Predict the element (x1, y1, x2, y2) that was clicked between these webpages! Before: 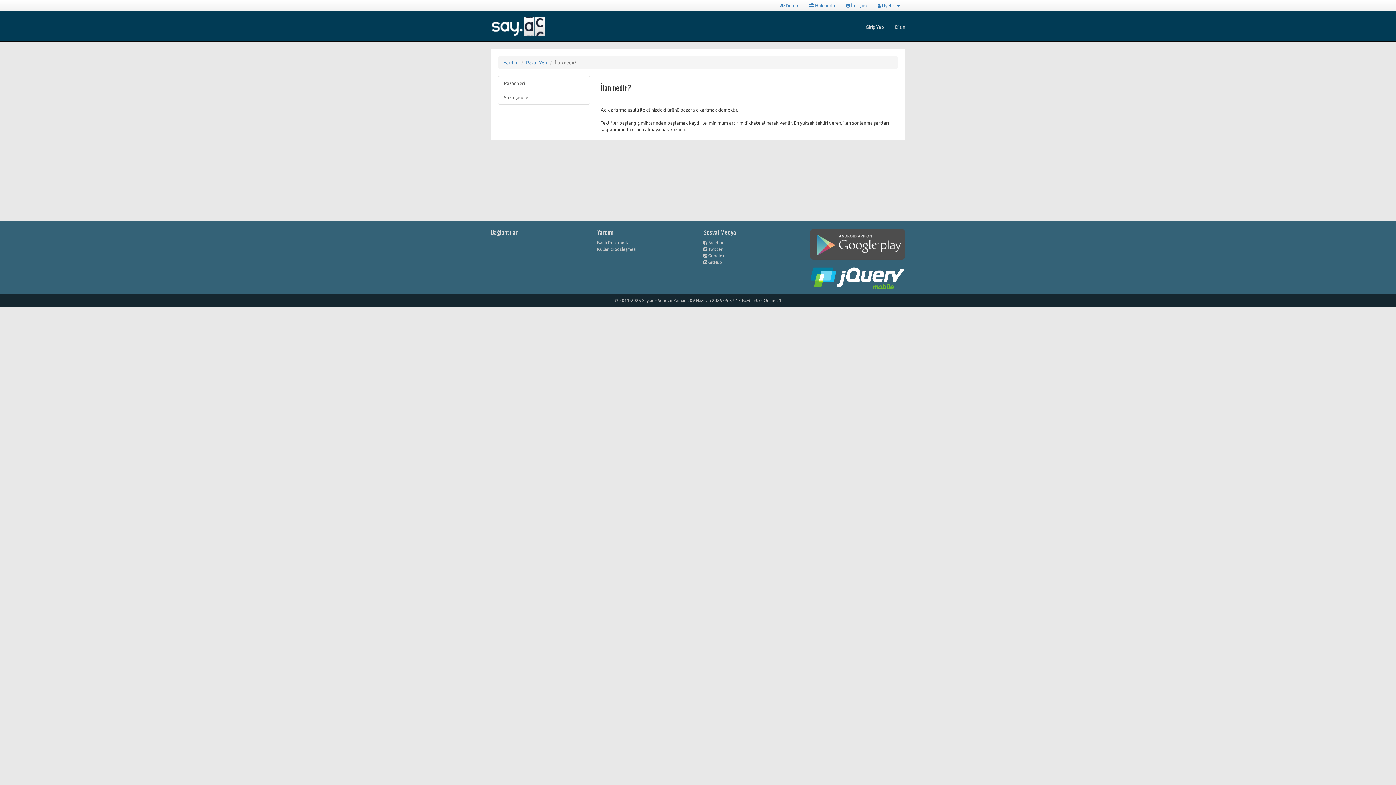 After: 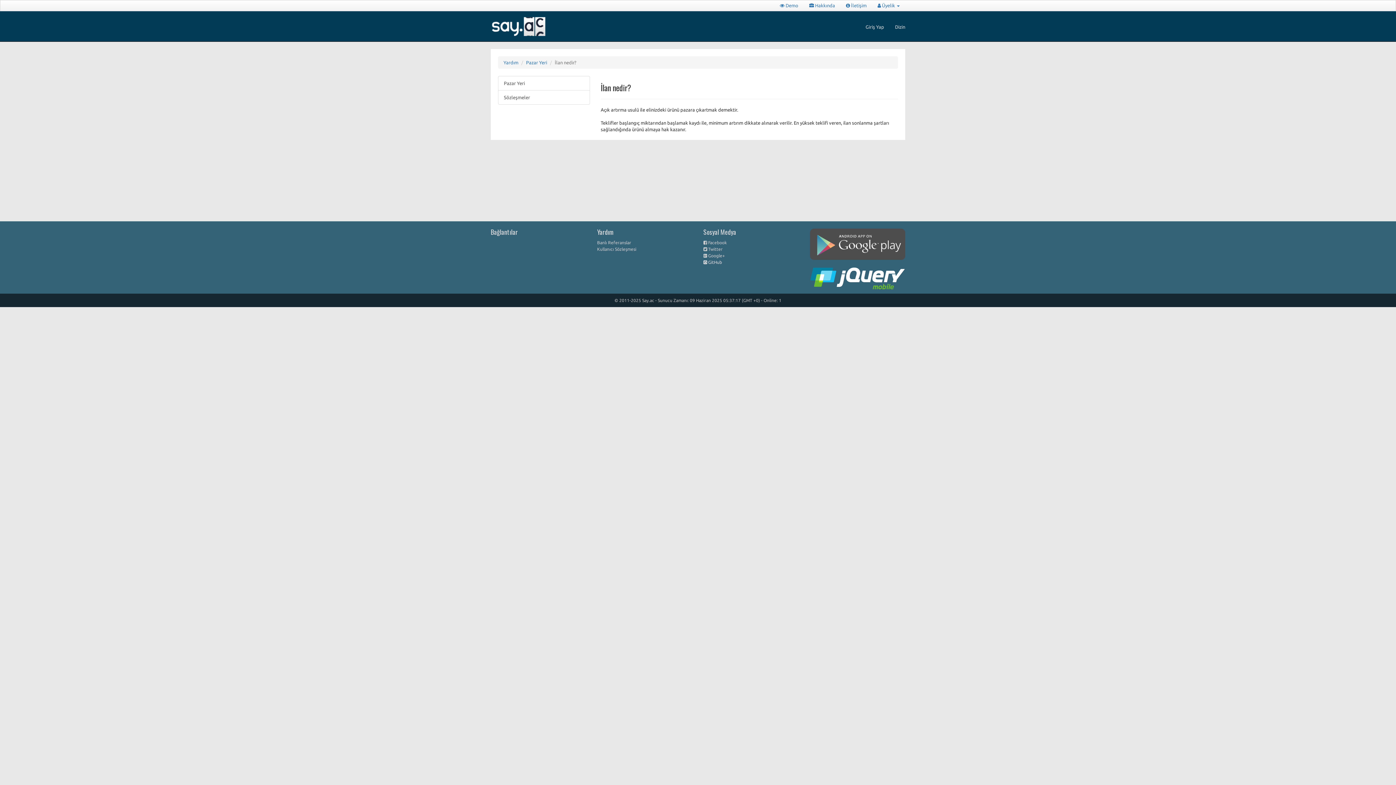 Action: bbox: (703, 260, 722, 264) label:  GitHub